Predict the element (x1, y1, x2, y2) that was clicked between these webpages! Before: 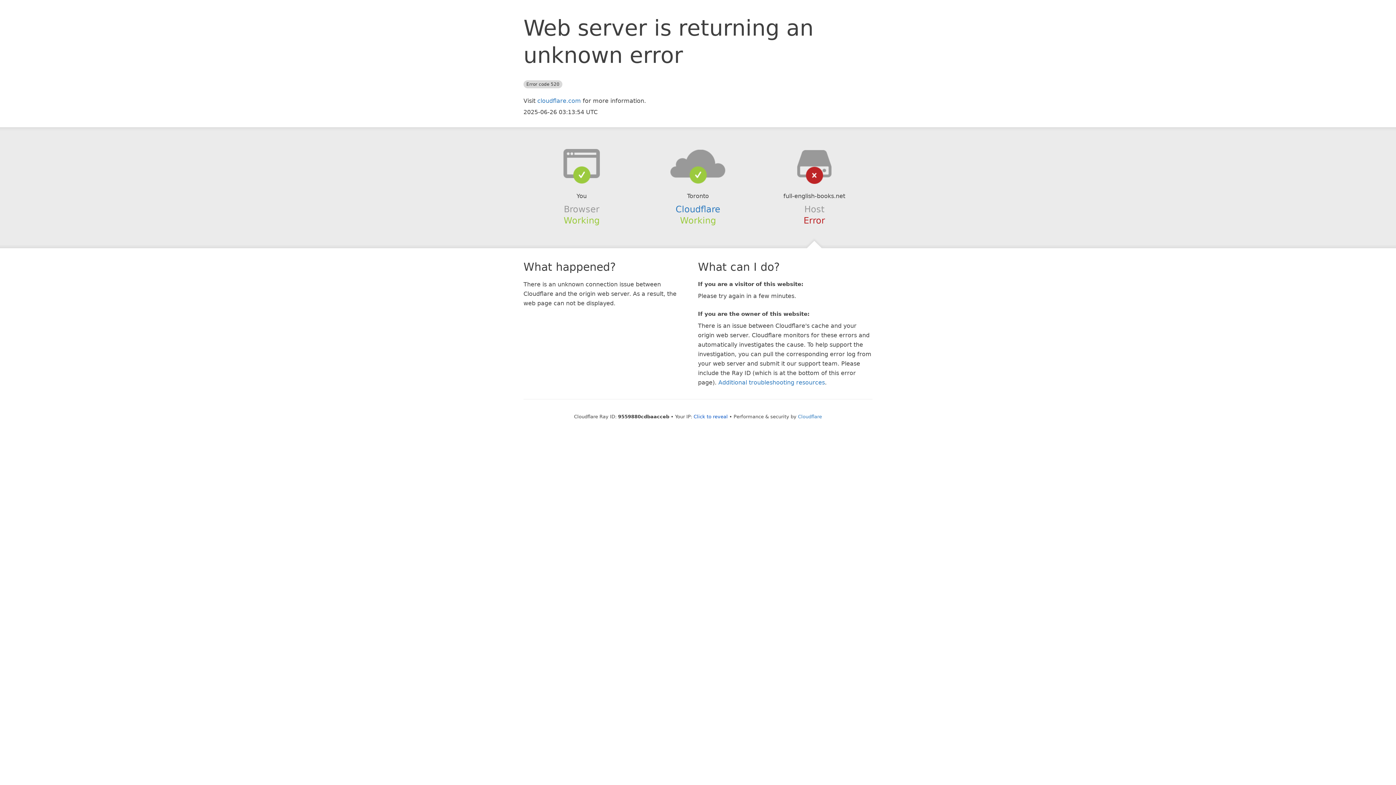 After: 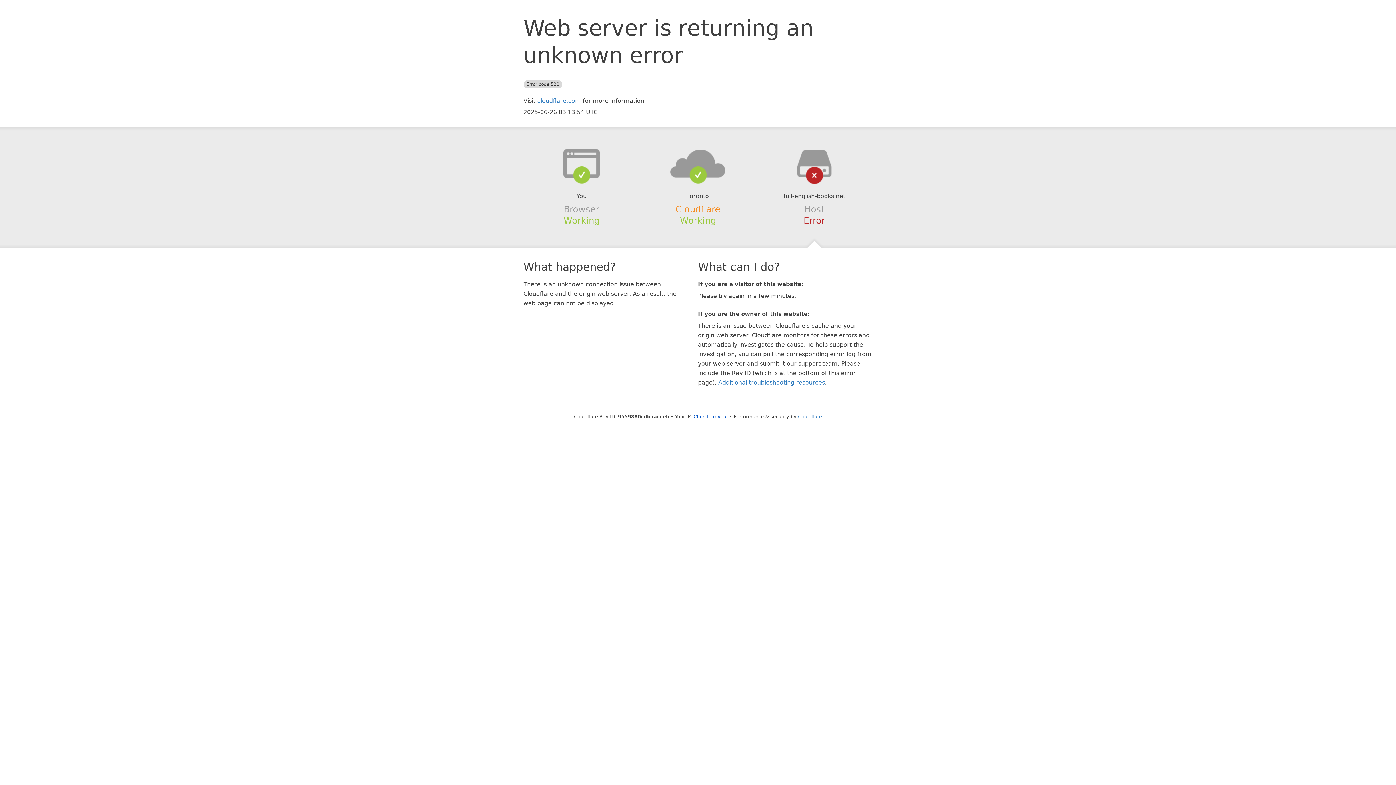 Action: bbox: (675, 204, 720, 214) label: Cloudflare